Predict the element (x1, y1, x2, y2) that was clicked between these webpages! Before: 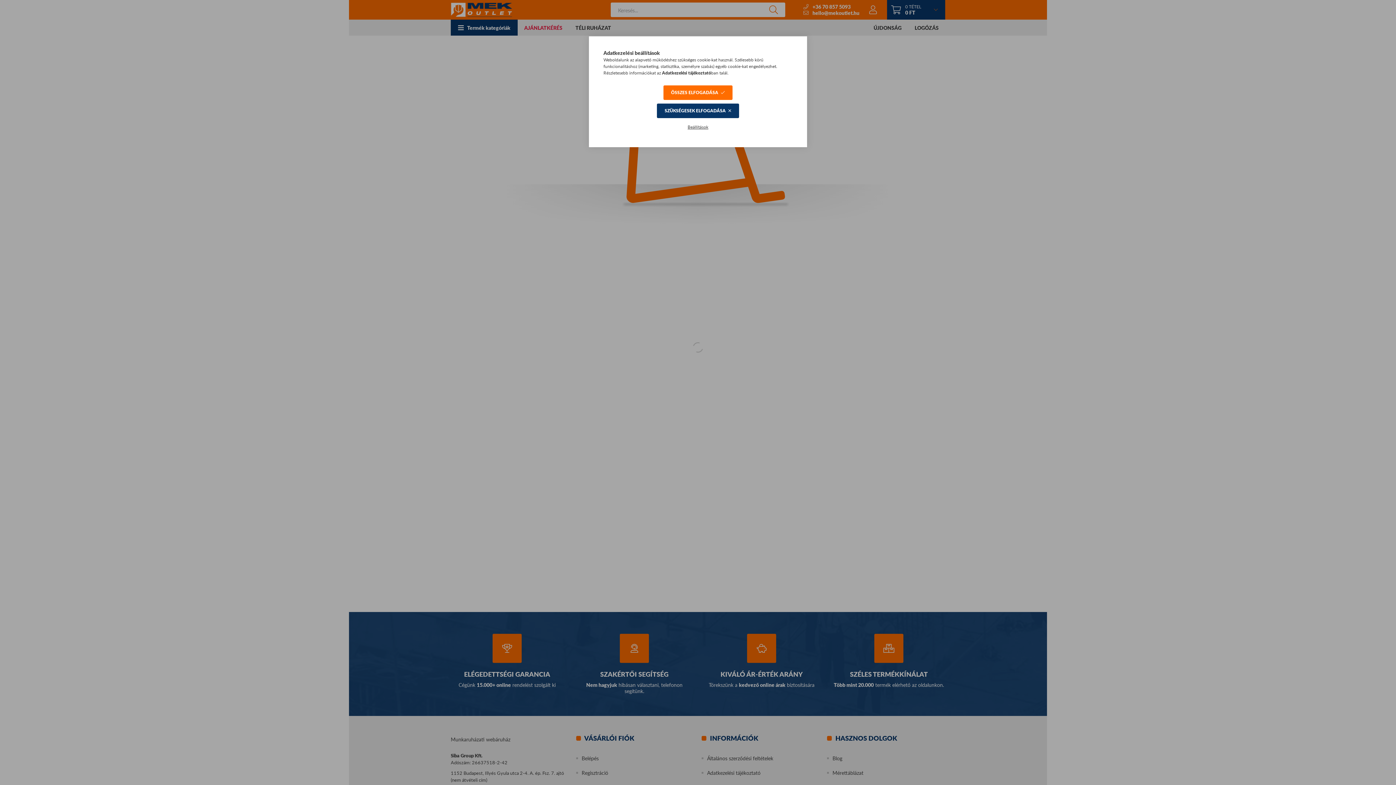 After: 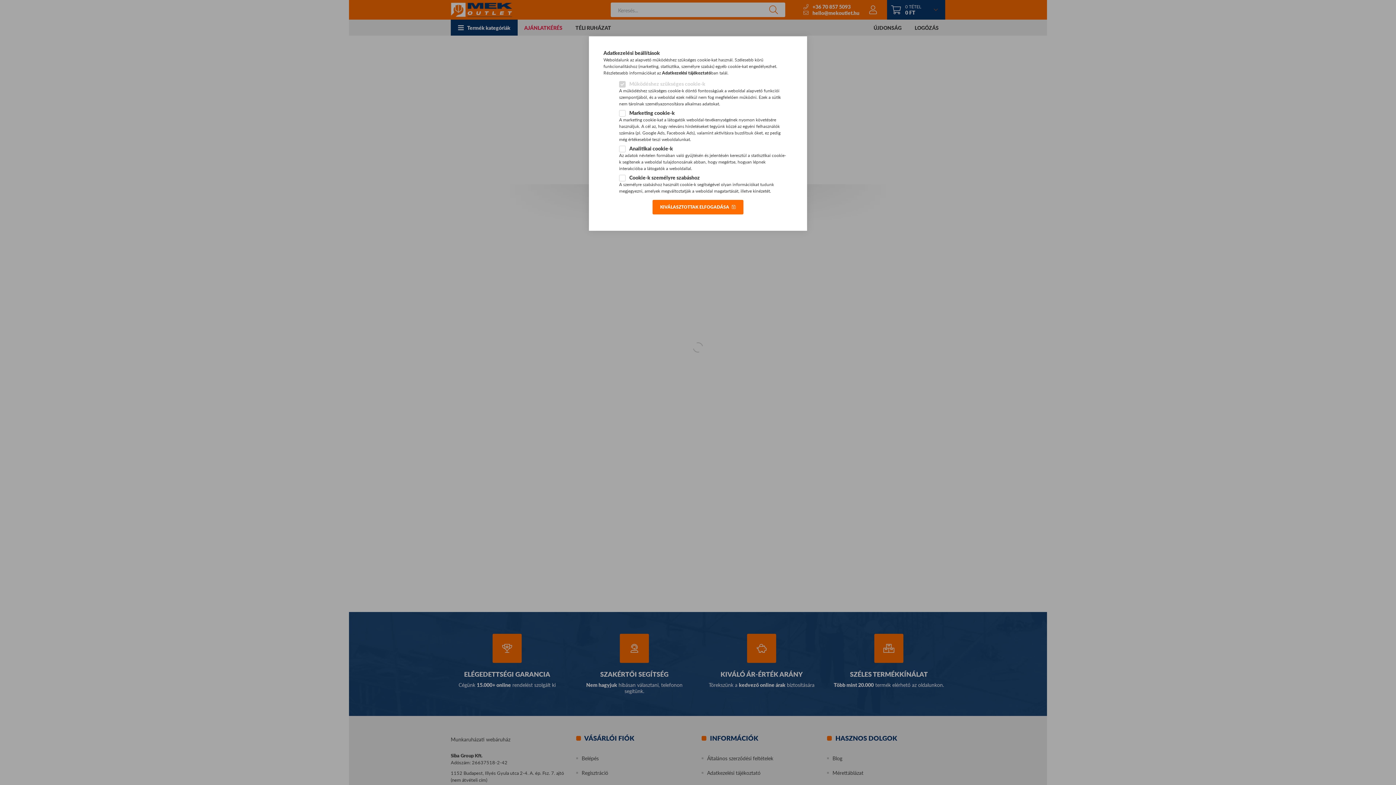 Action: bbox: (680, 120, 716, 134) label: Beállítások